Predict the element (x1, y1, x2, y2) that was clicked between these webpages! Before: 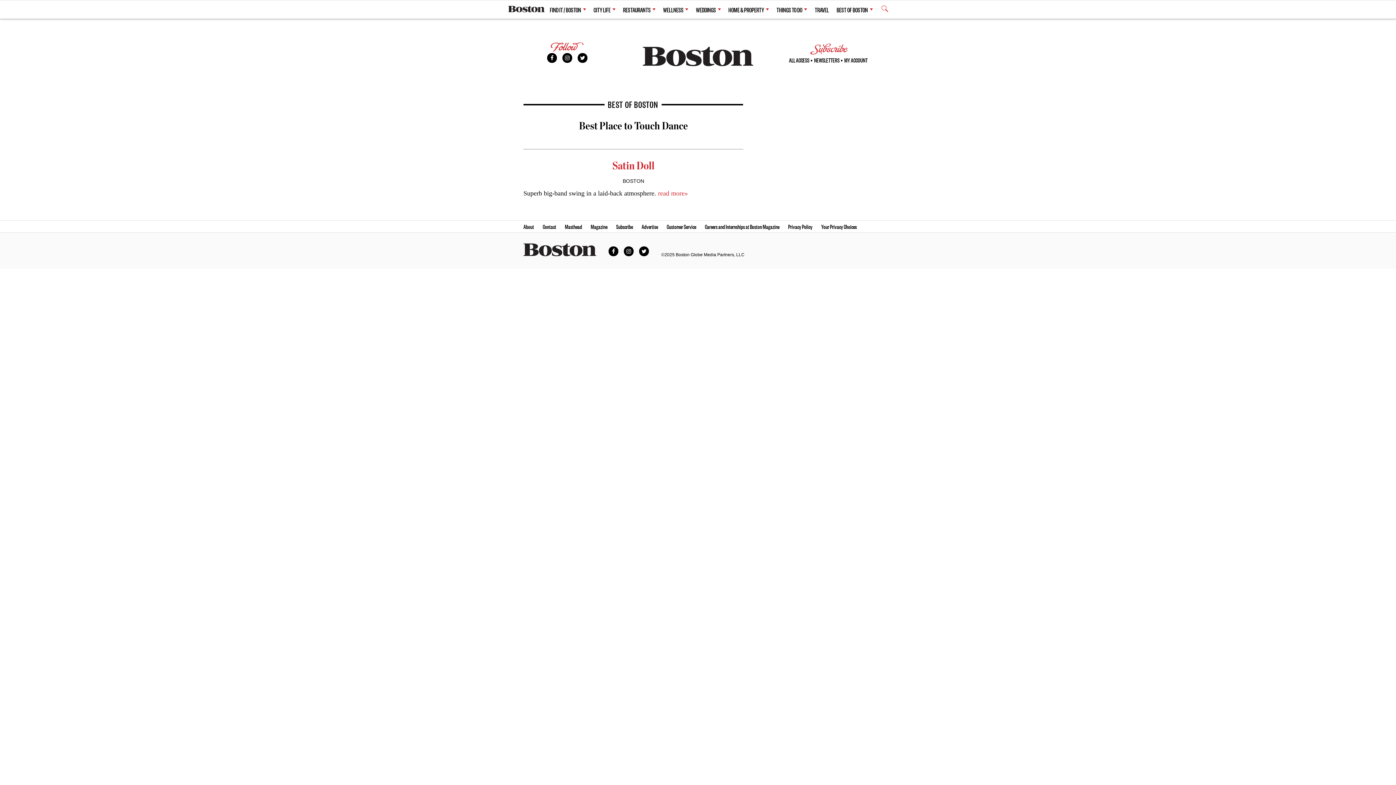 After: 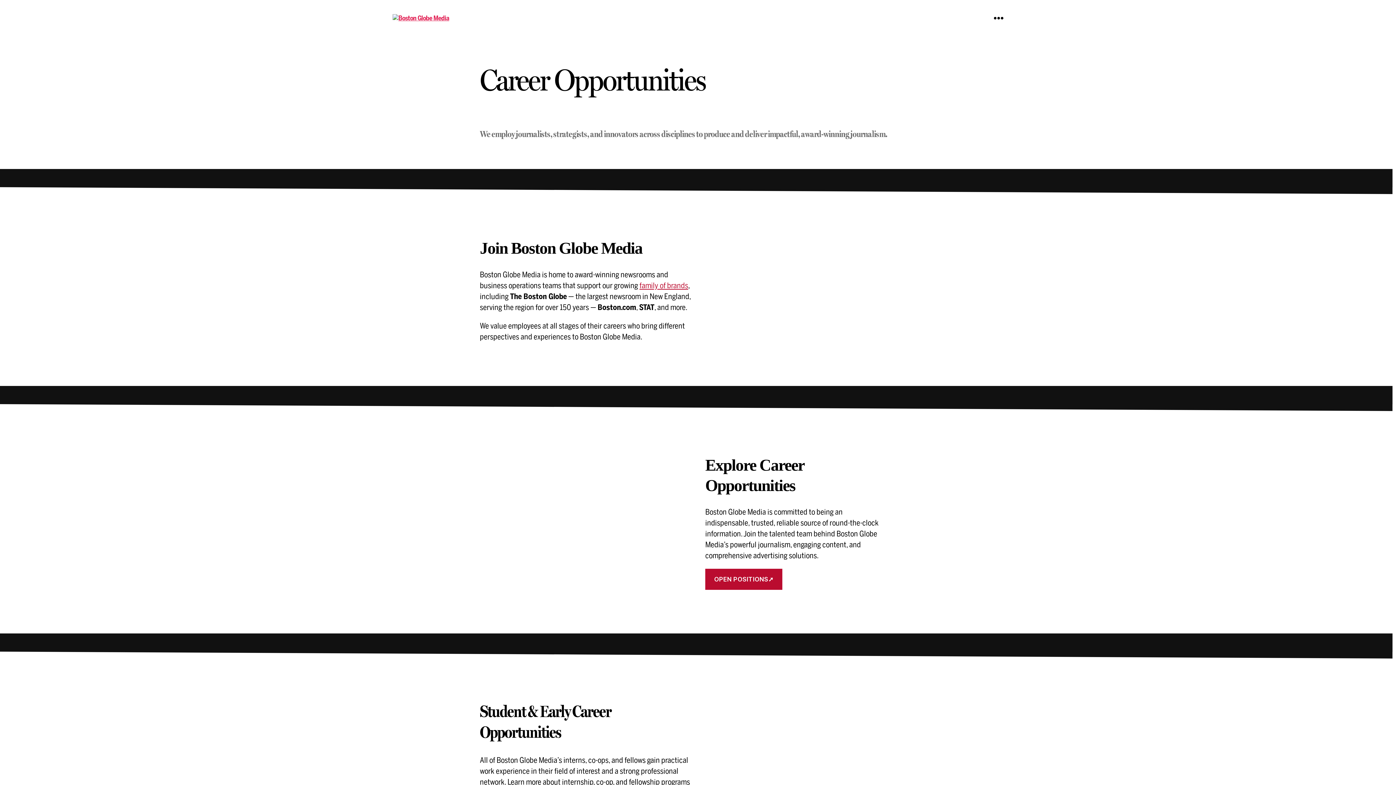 Action: label: Careers and Internships at Boston Magazine bbox: (705, 220, 779, 232)